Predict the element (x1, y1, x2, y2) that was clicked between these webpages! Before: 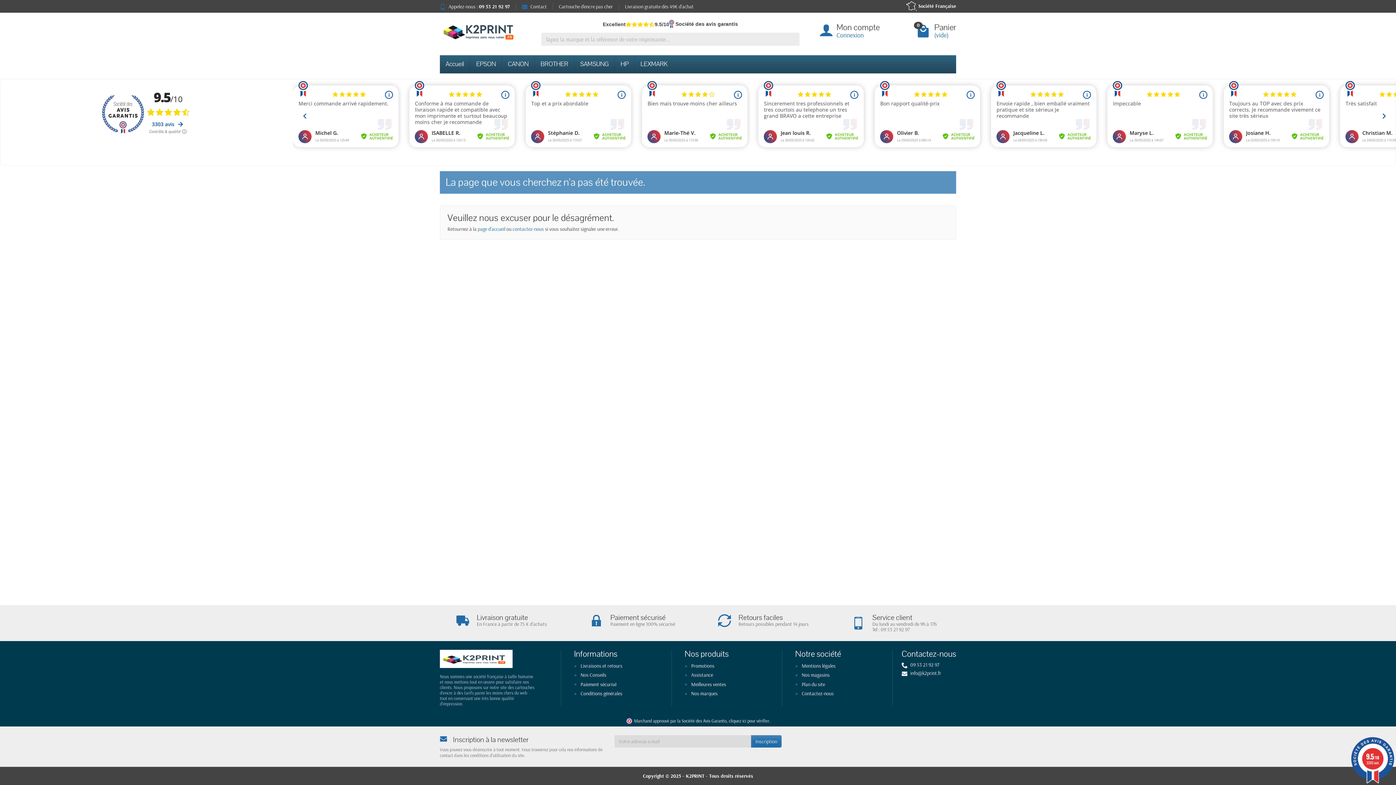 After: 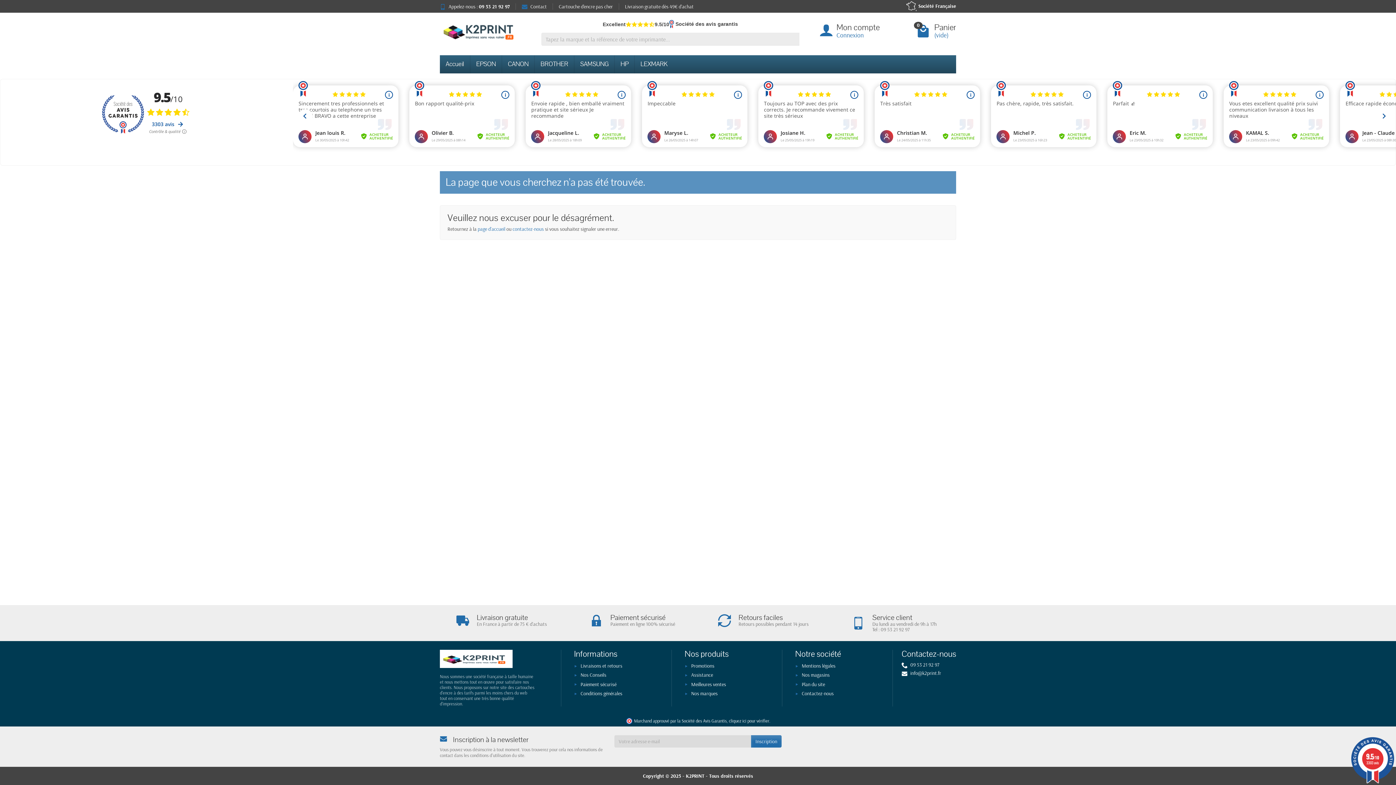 Action: label: 9.5/10
3303 avis bbox: (1349, 737, 1396, 783)